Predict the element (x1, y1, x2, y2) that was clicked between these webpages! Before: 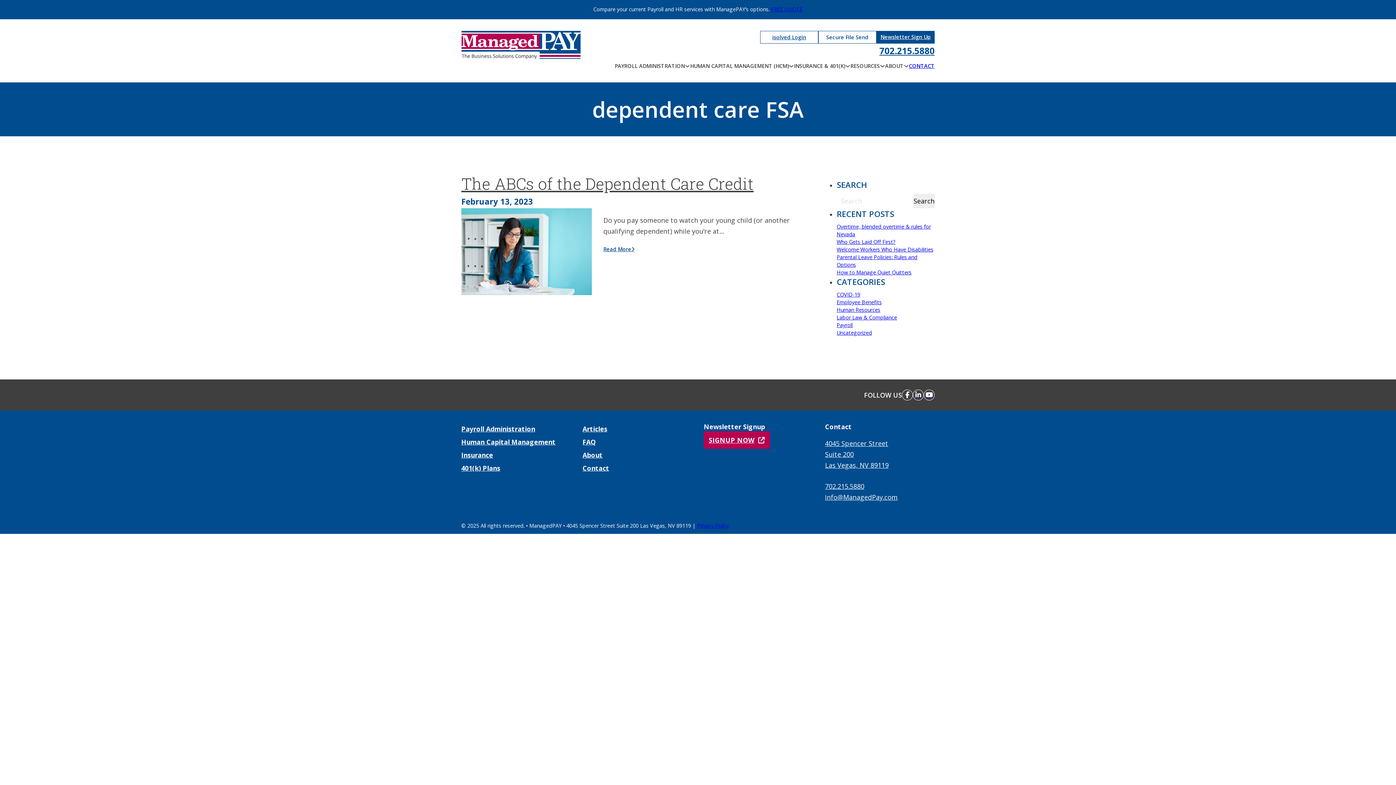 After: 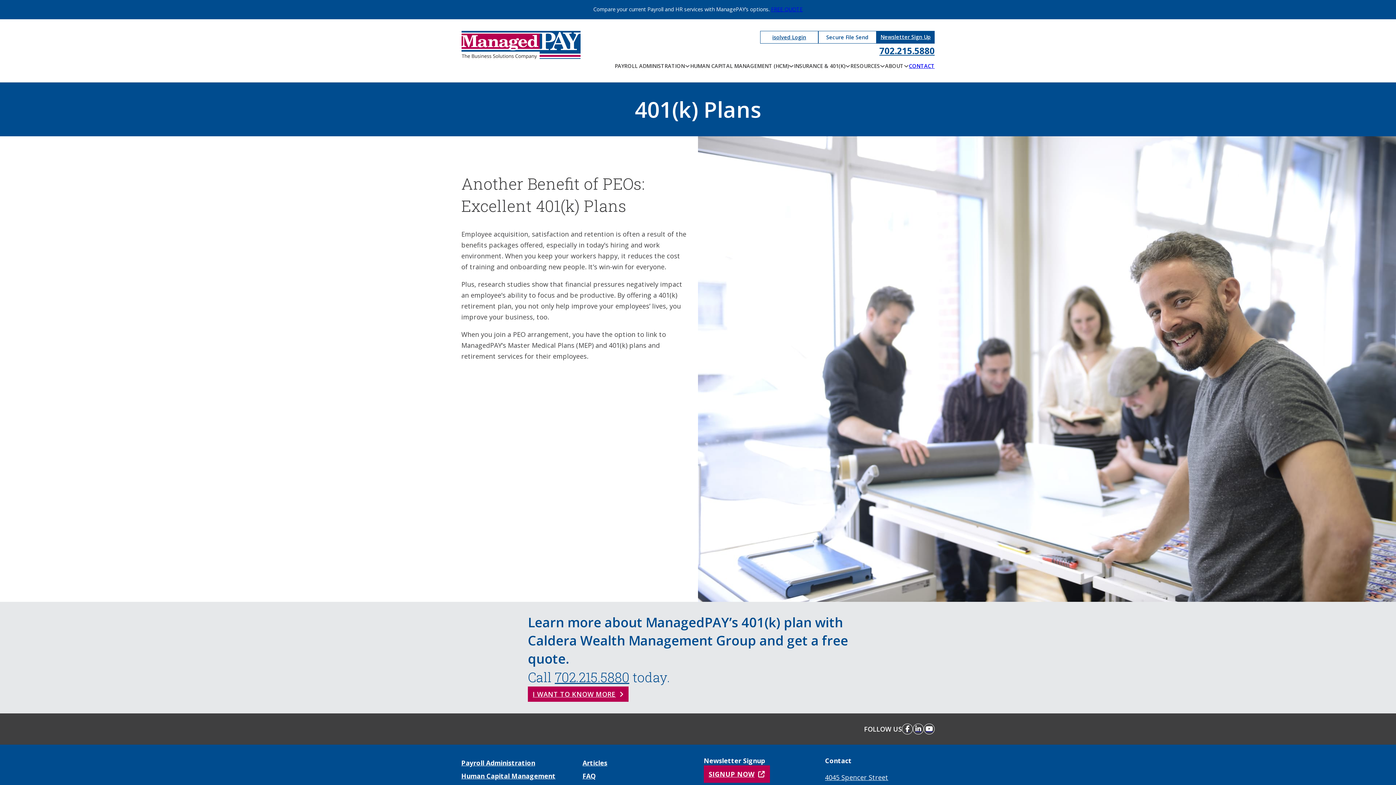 Action: label: 401(k) Plans bbox: (461, 461, 500, 475)